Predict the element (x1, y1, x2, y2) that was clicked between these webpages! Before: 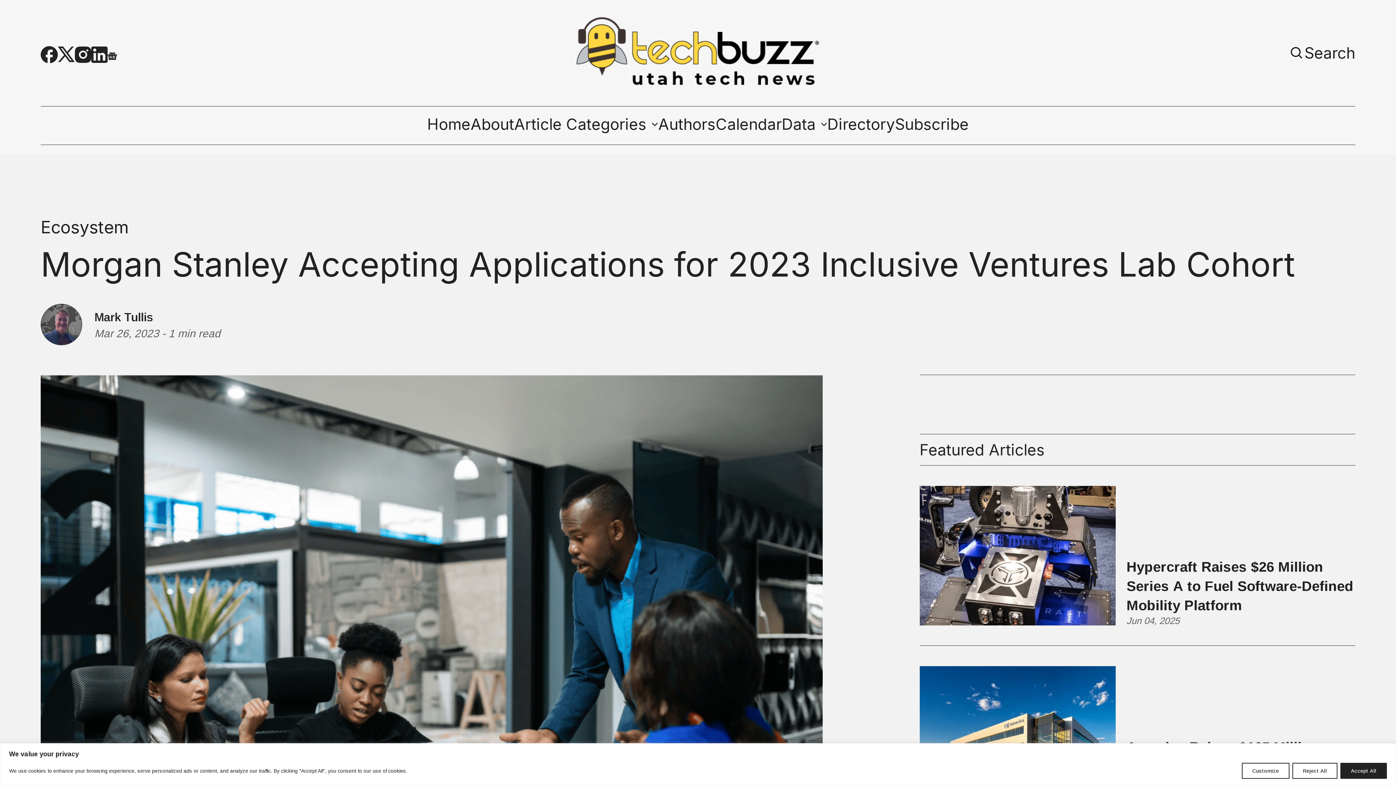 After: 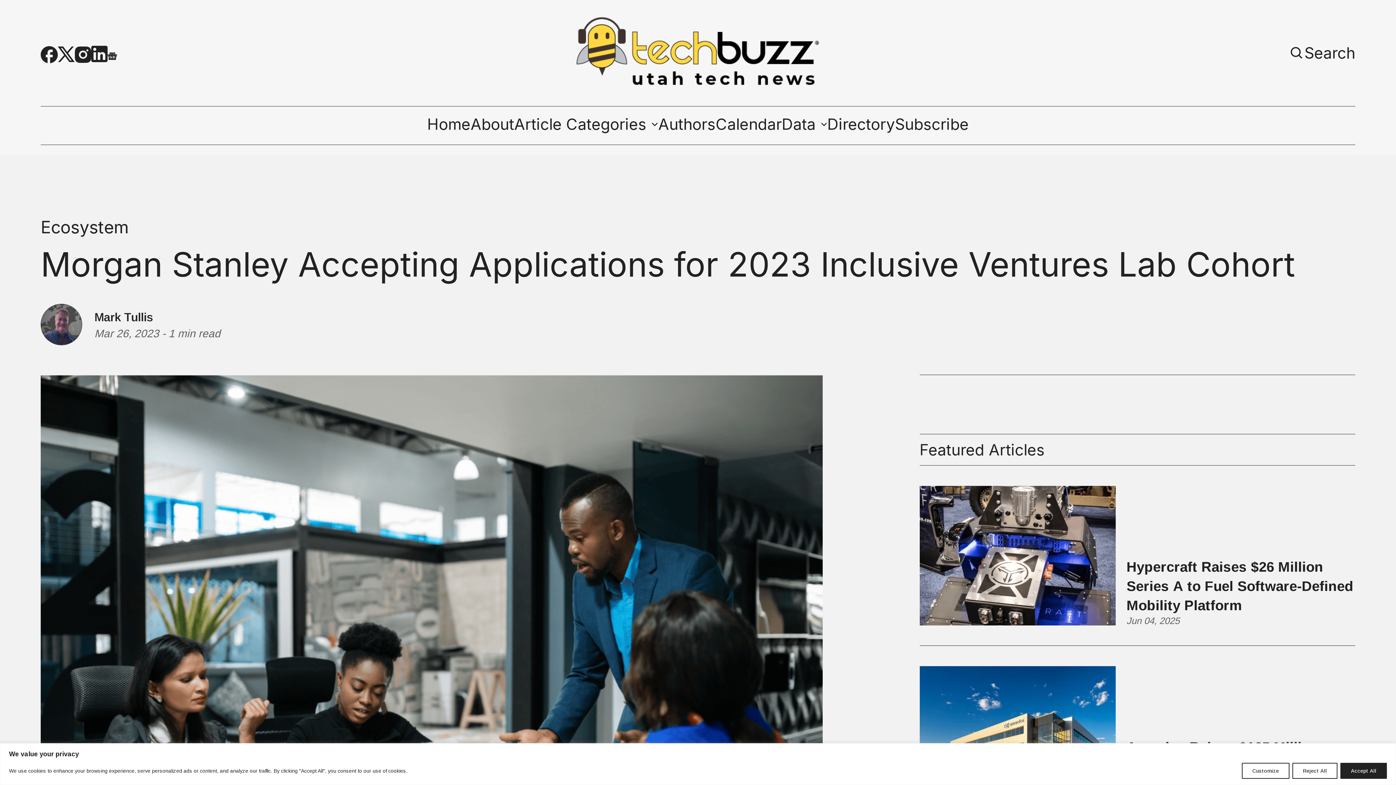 Action: label: Linkedin bbox: (91, 46, 107, 62)